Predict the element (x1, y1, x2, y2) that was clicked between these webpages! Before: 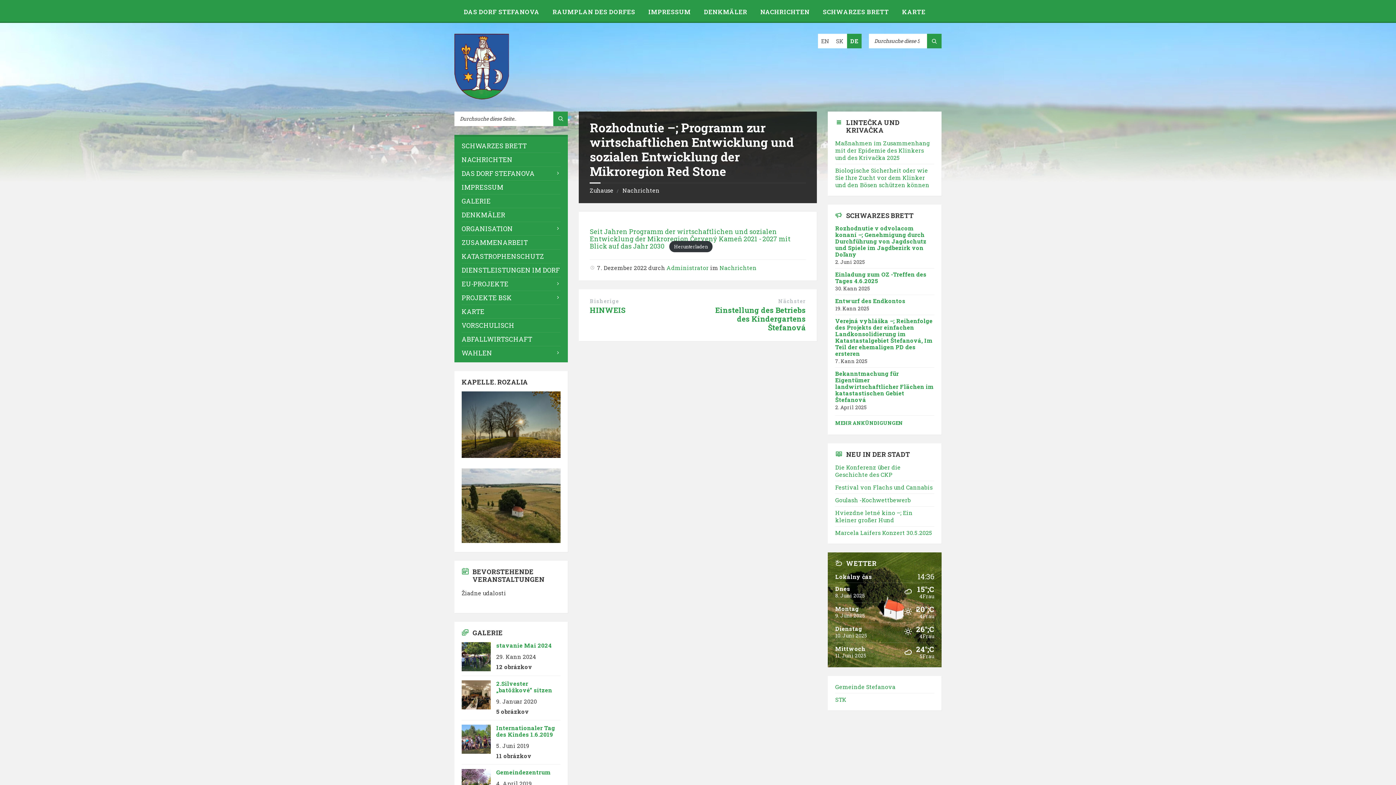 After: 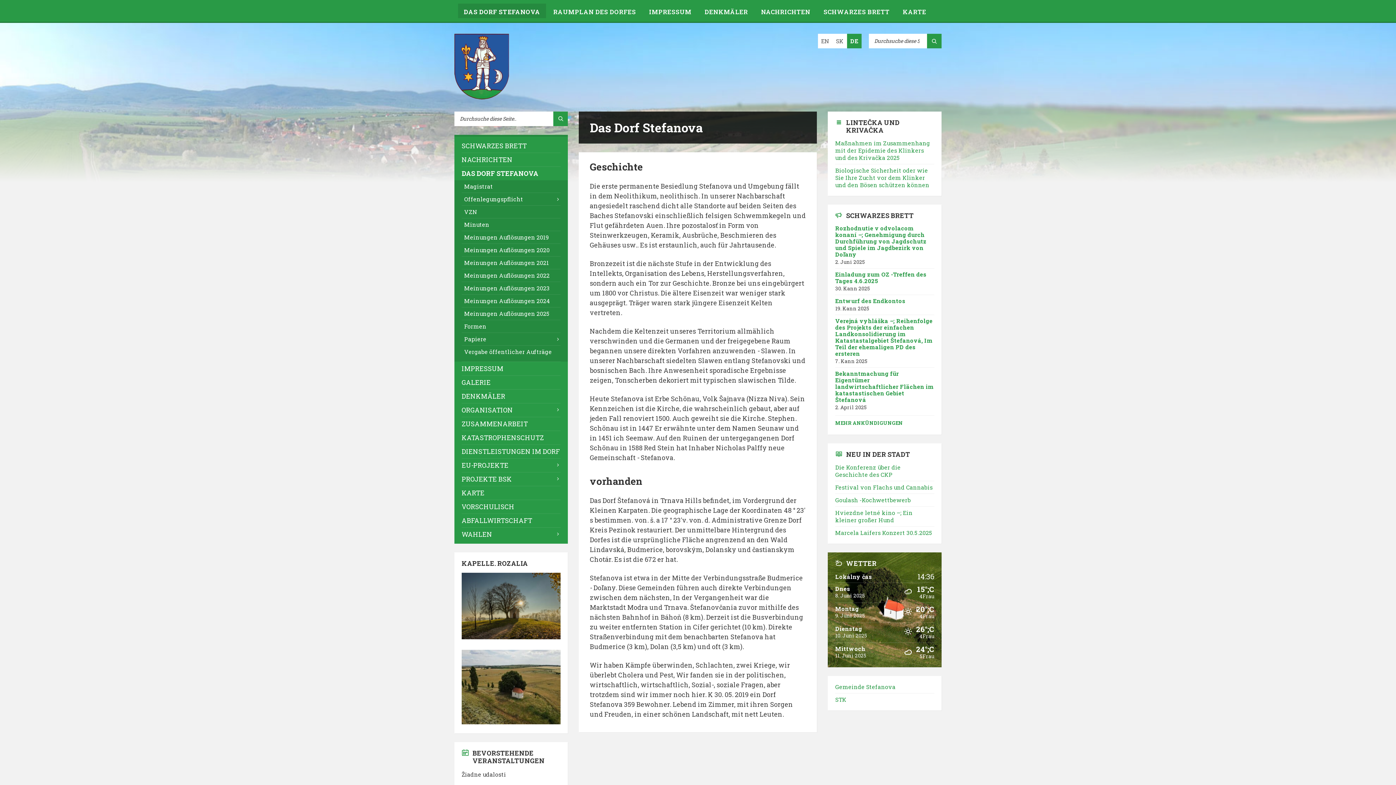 Action: bbox: (461, 166, 560, 180) label: DAS DORF STEFANOVA